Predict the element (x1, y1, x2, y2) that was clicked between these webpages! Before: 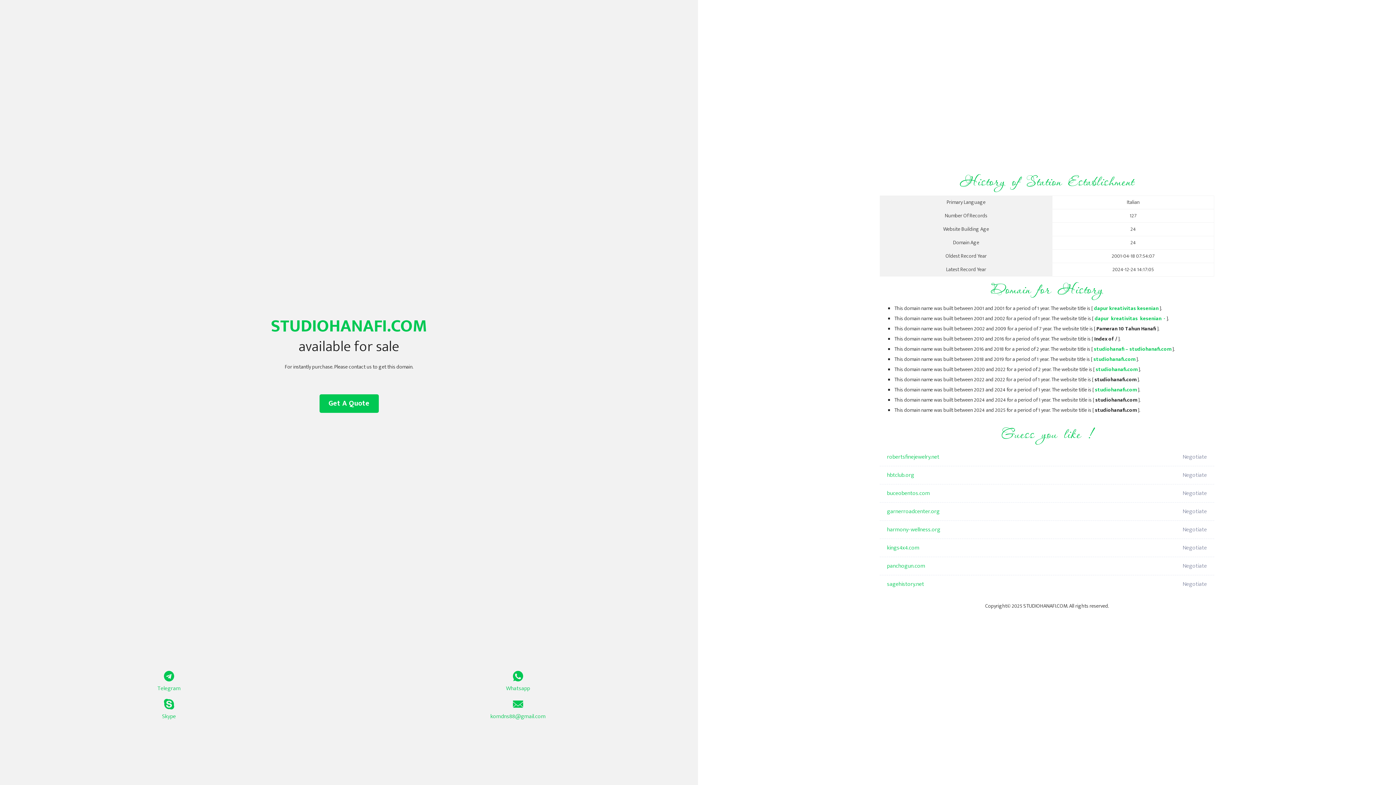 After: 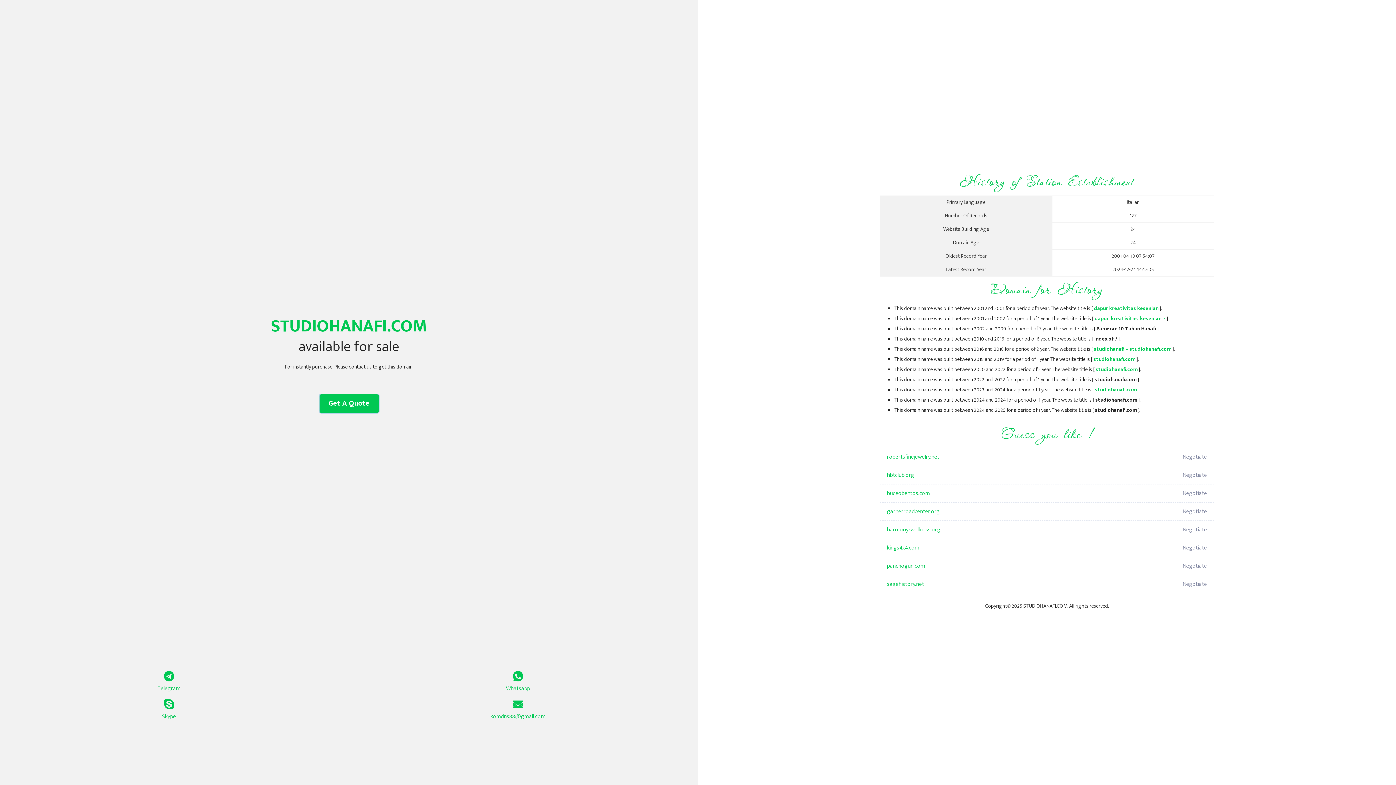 Action: label: Get A Quote bbox: (319, 394, 378, 413)